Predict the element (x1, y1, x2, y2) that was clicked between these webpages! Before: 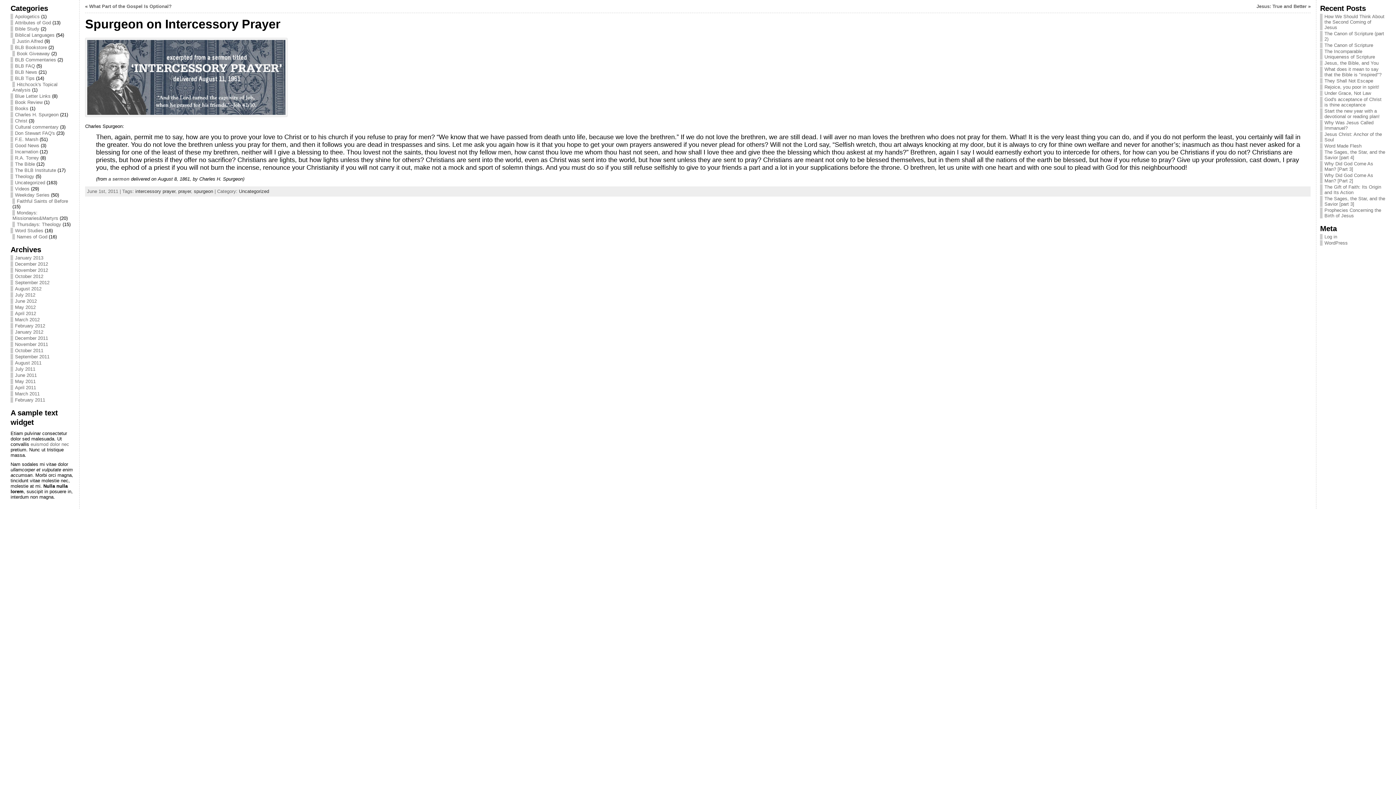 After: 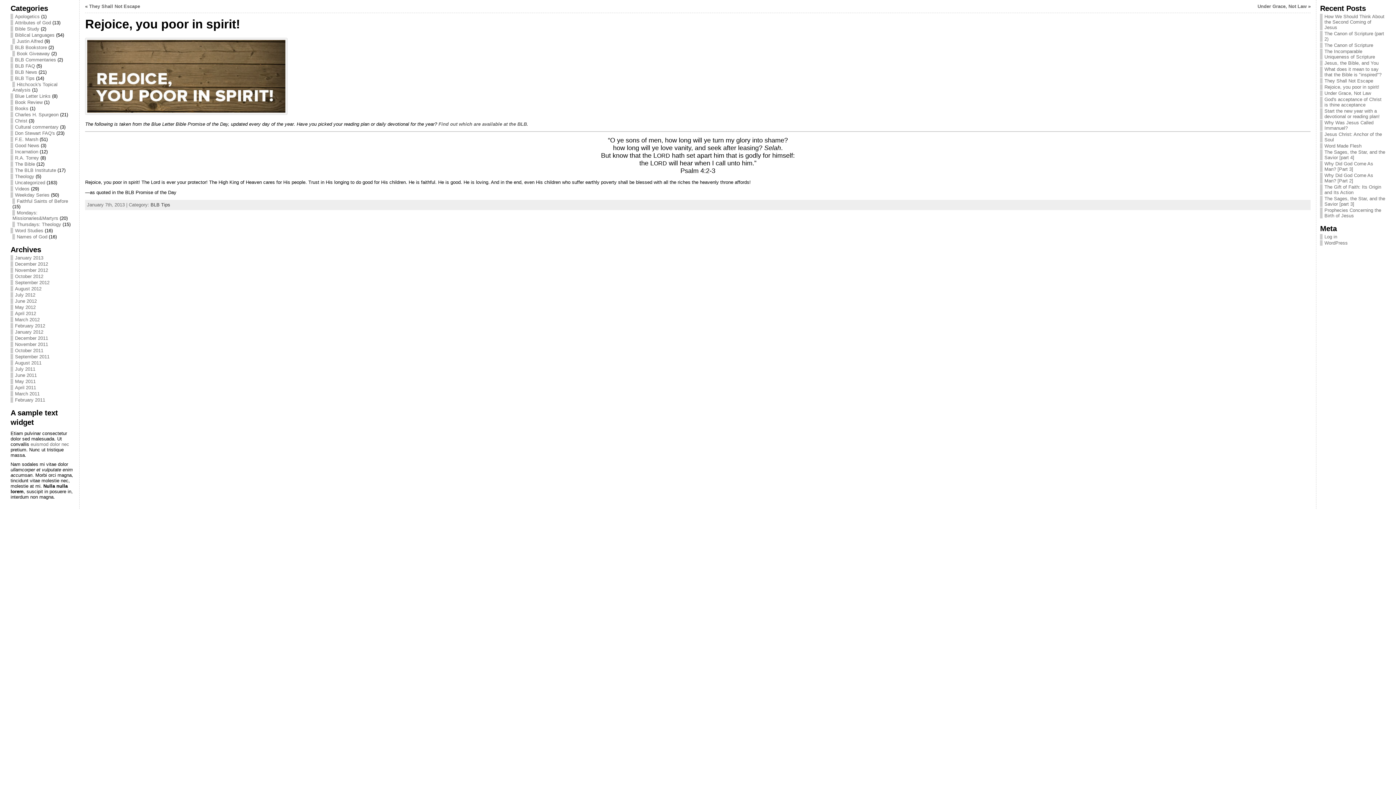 Action: bbox: (1324, 84, 1379, 89) label: Rejoice, you poor in spirit!